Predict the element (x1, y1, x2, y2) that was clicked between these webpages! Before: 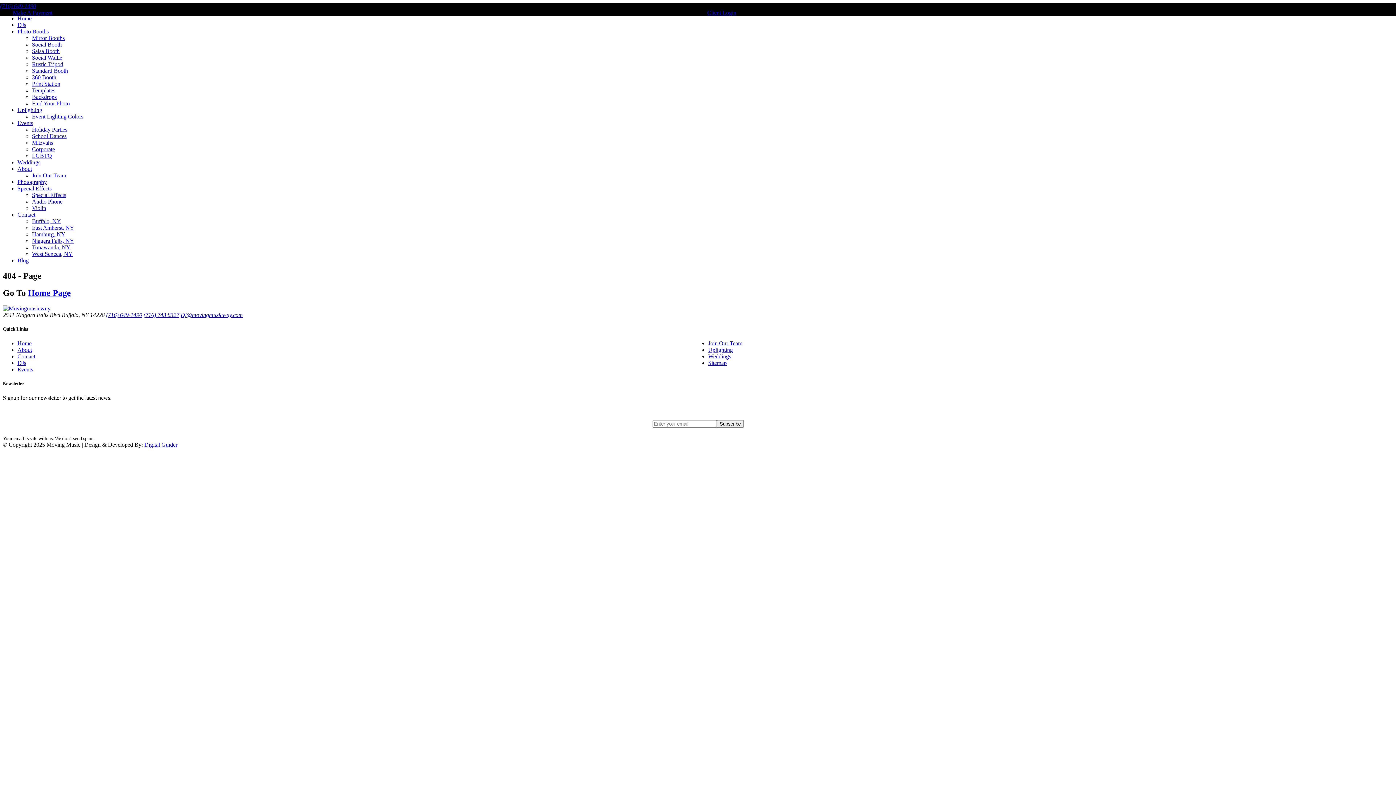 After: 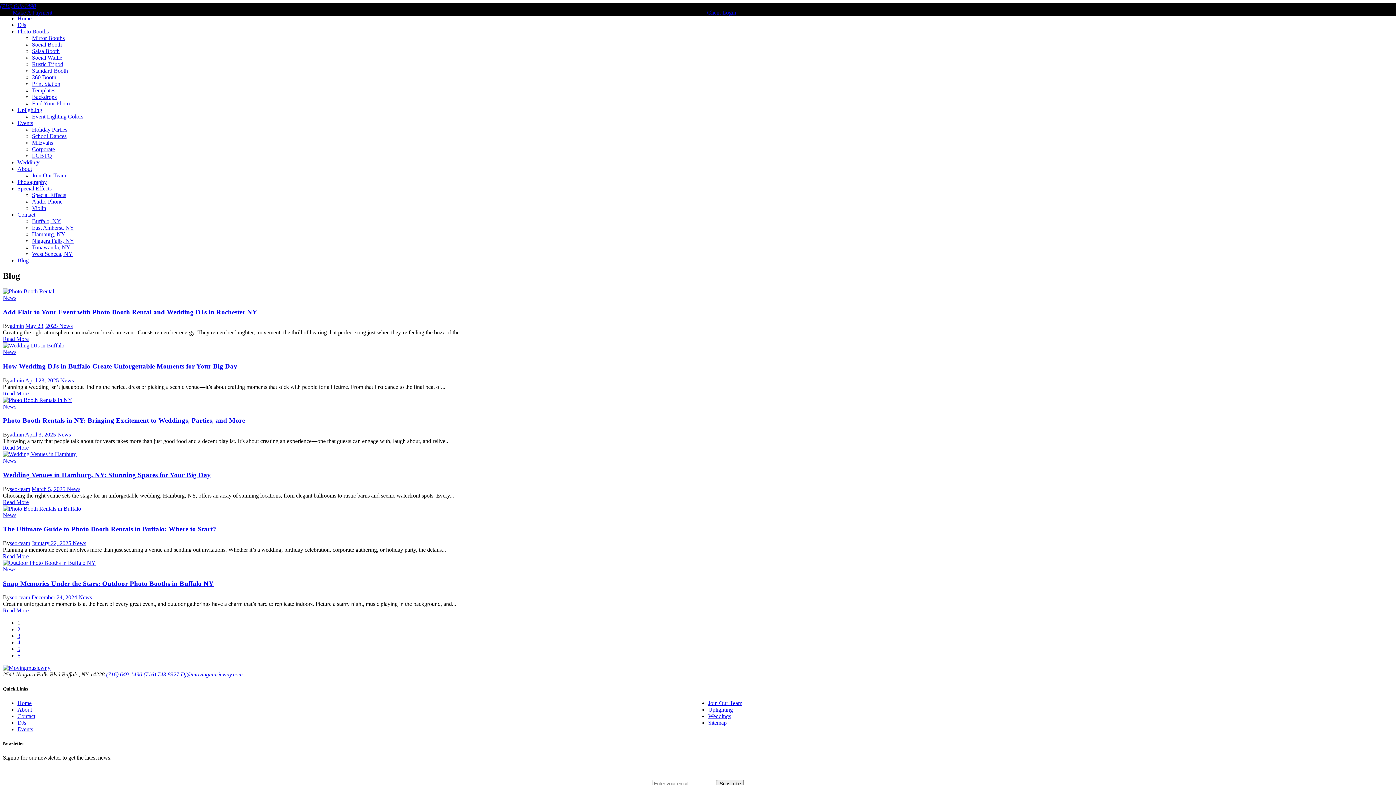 Action: bbox: (17, 257, 28, 263) label: Blog